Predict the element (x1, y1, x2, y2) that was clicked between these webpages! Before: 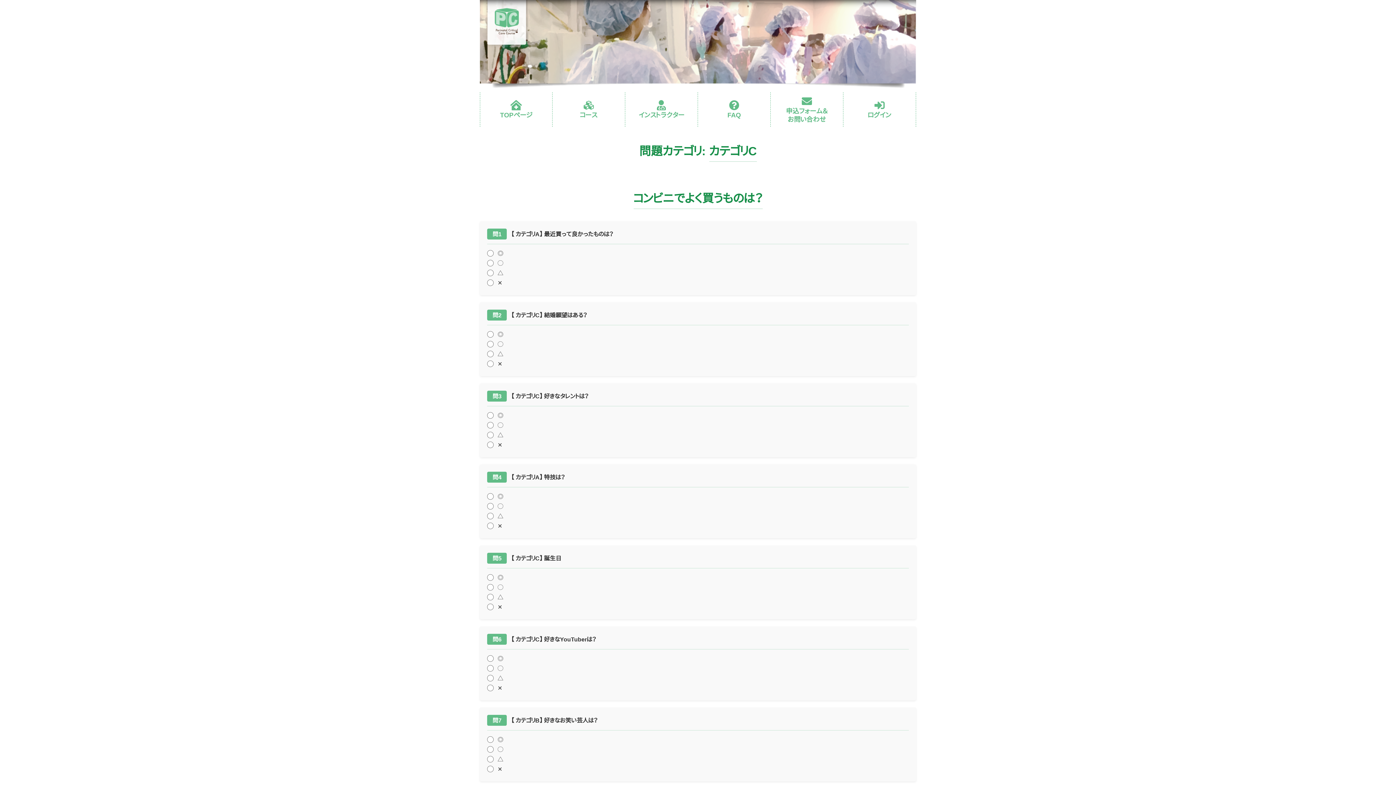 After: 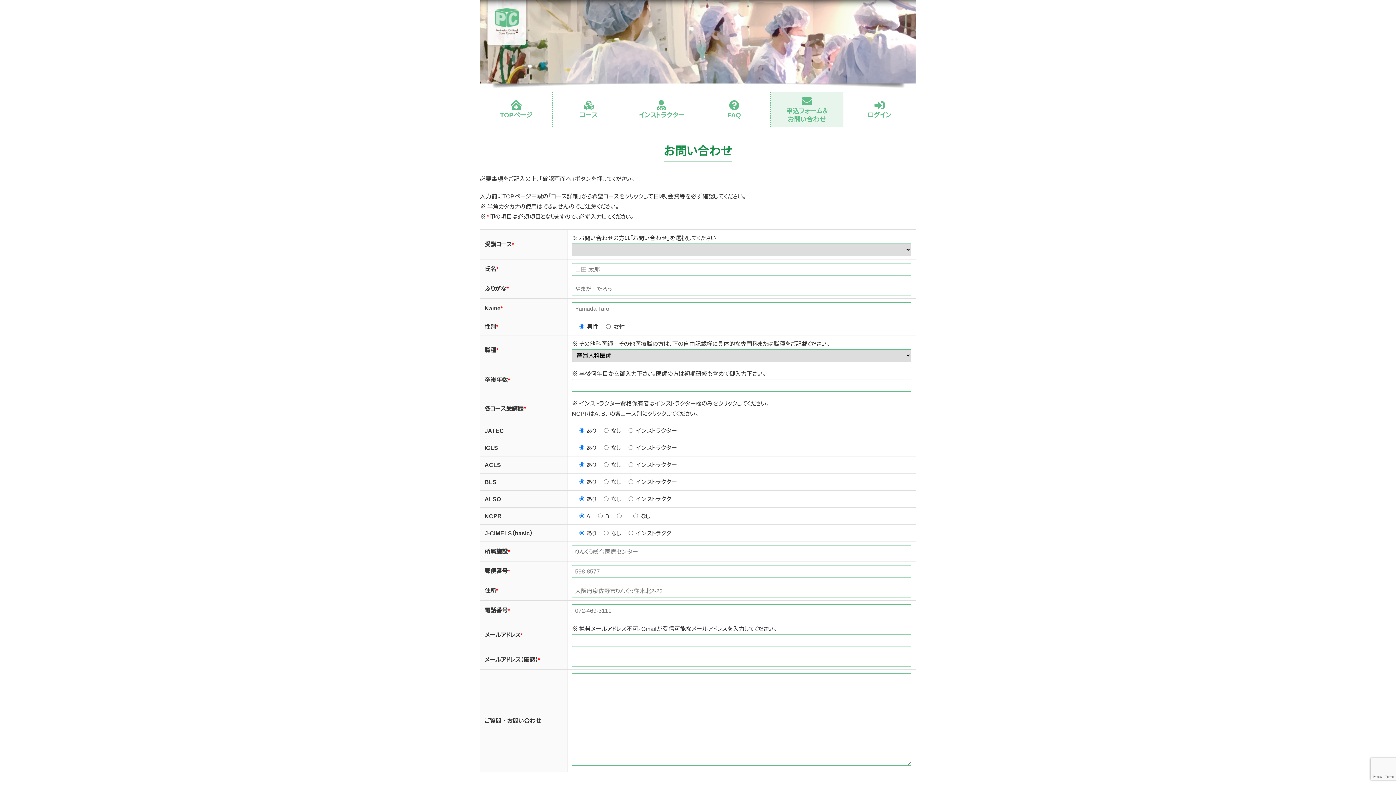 Action: bbox: (770, 92, 843, 126) label: 申込フォーム＆
お問い合わせ